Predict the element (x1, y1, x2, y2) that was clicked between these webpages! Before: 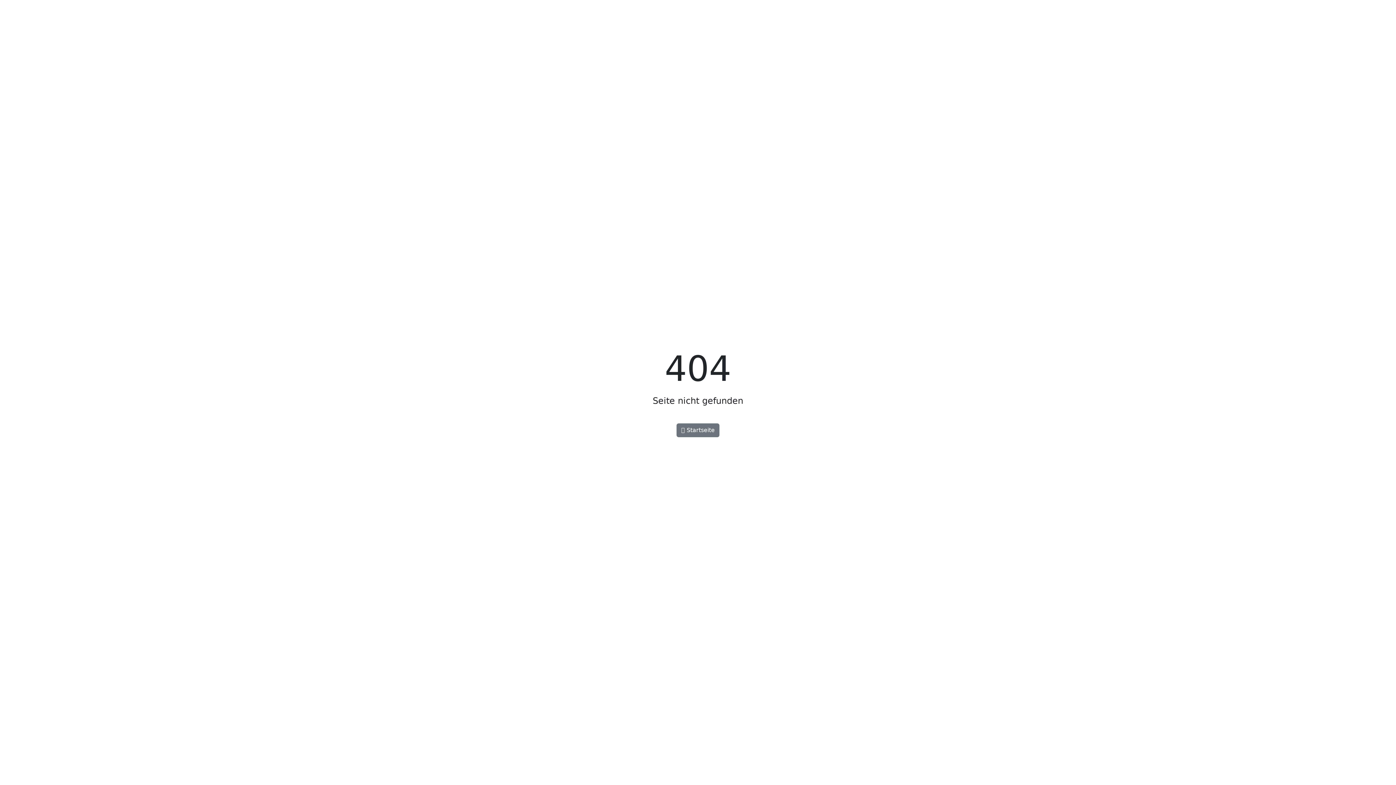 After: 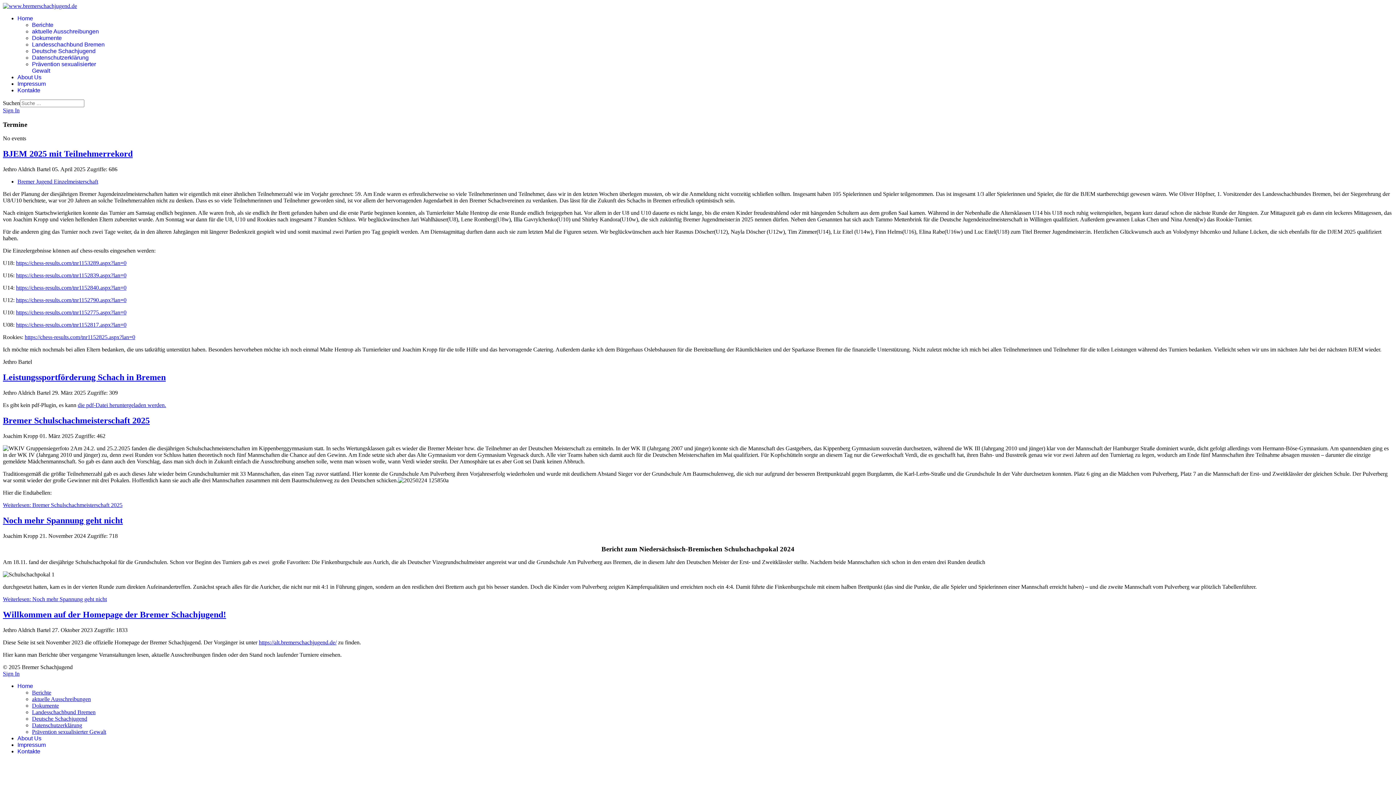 Action: label:  Startseite bbox: (676, 423, 719, 437)